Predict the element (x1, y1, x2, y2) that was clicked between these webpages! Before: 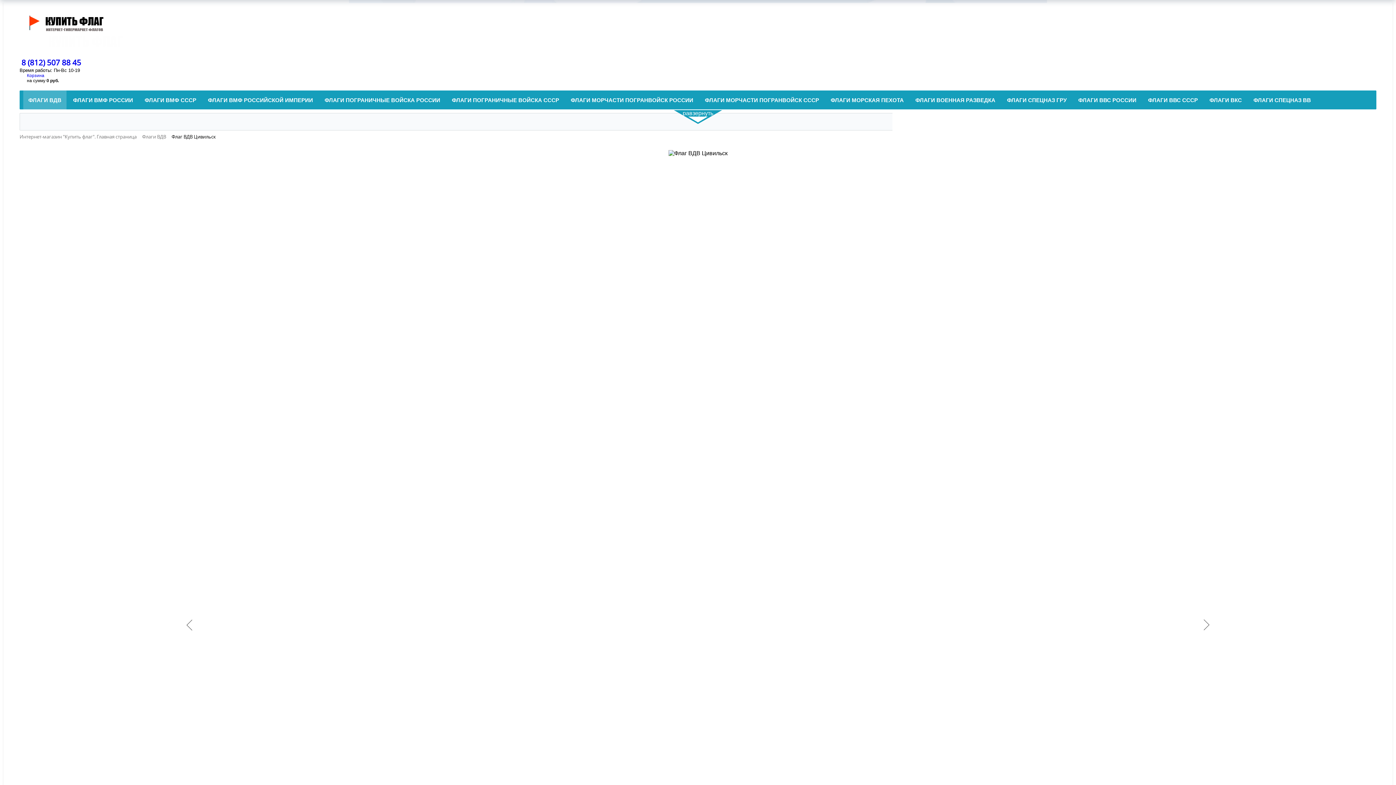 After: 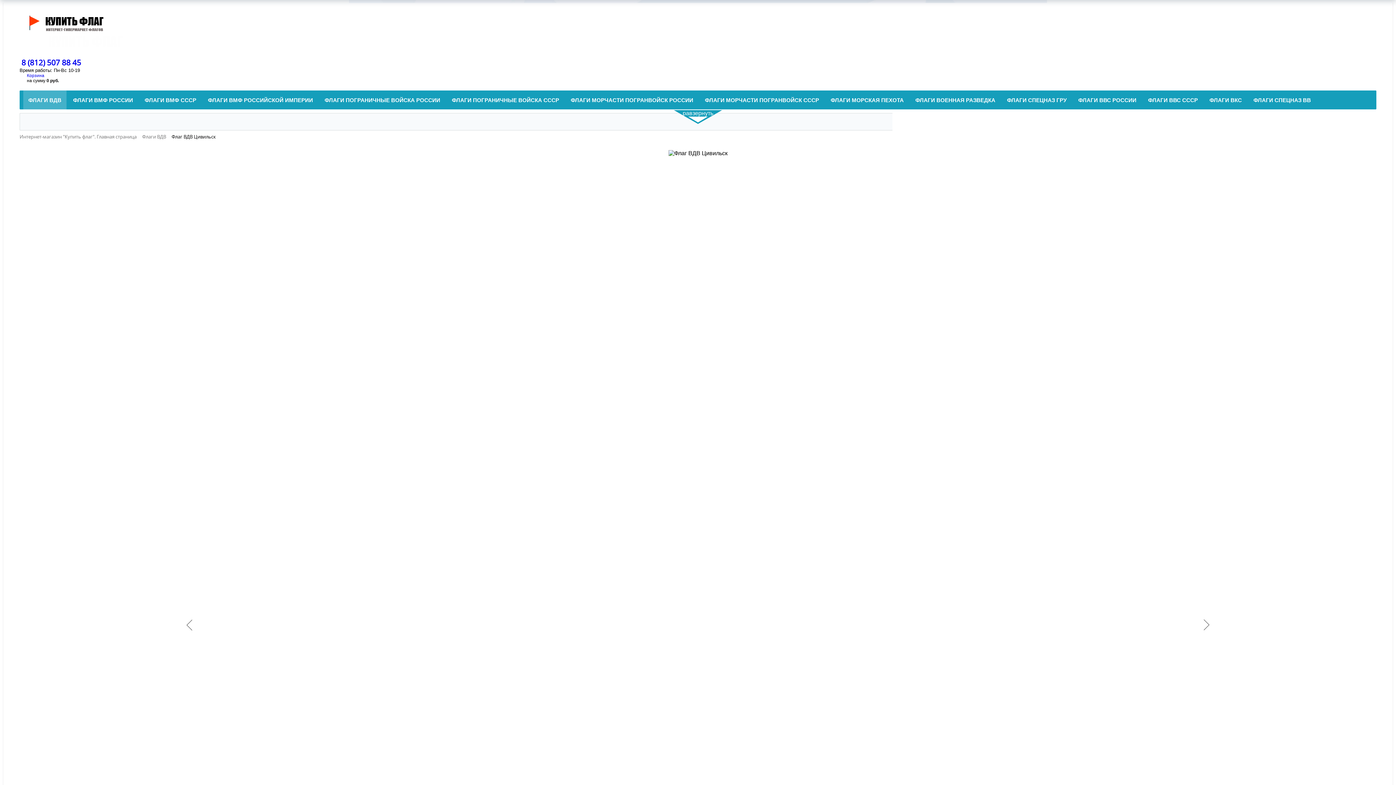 Action: label: 8 (812) 507 88 45 bbox: (21, 57, 81, 67)